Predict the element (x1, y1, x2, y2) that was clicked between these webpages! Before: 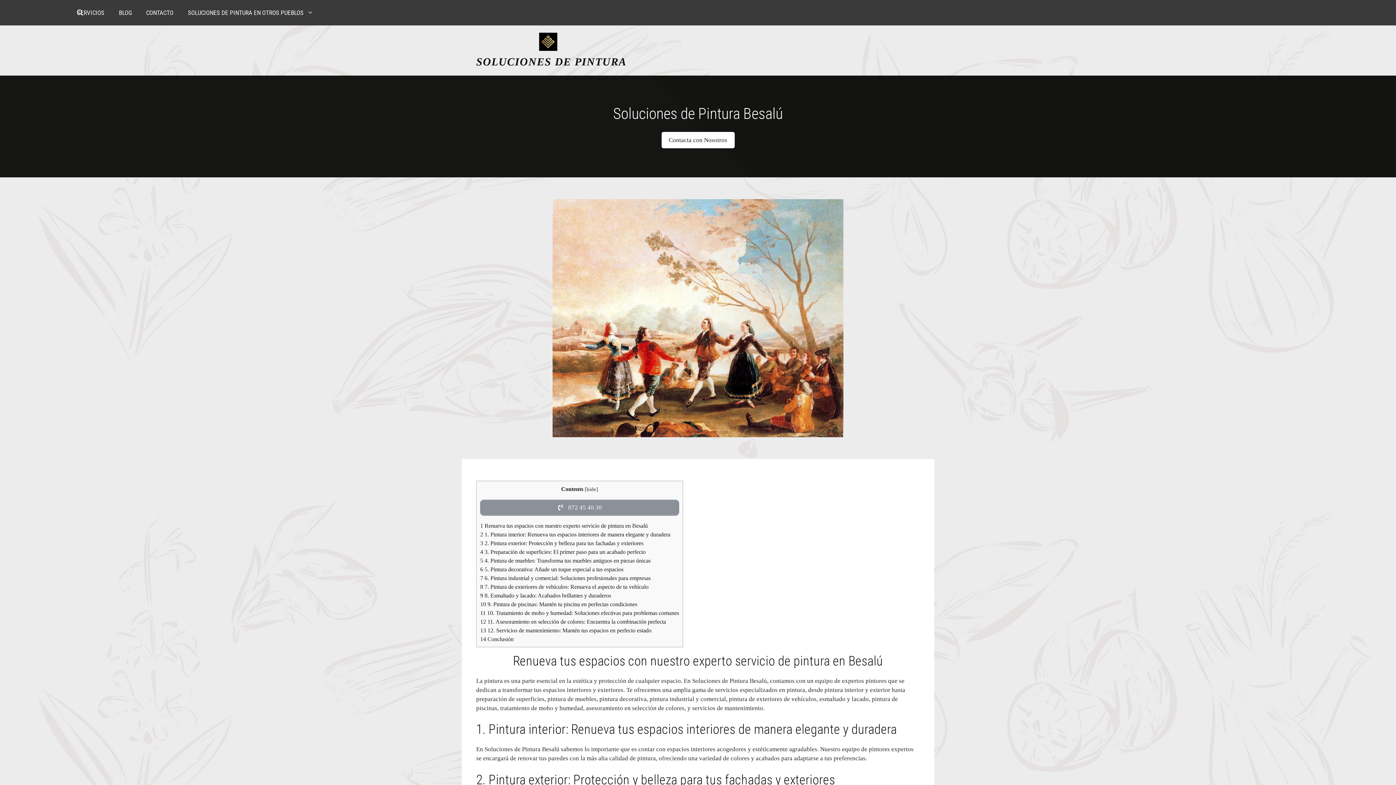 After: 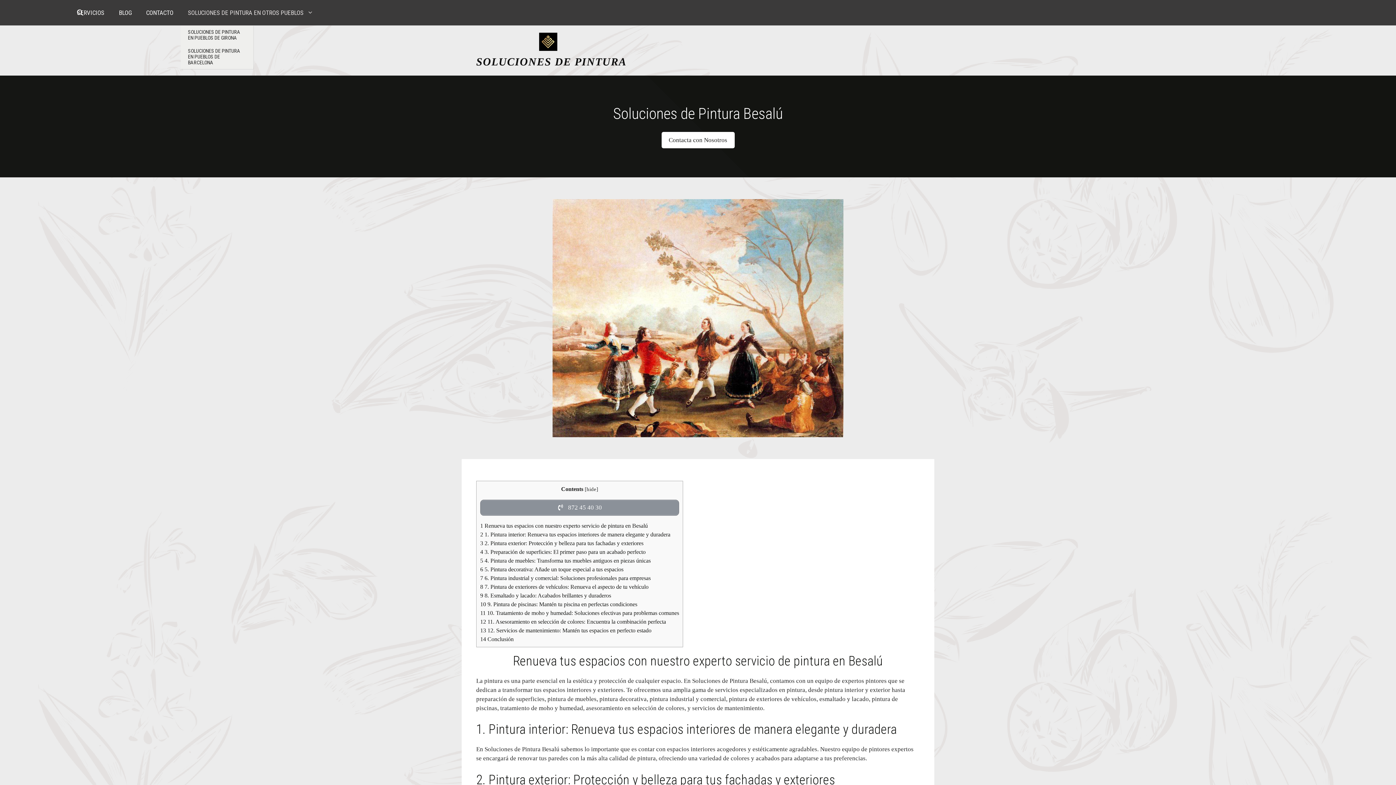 Action: label: SOLUCIONES DE PINTURA EN OTROS PUEBLOS bbox: (180, 0, 320, 25)